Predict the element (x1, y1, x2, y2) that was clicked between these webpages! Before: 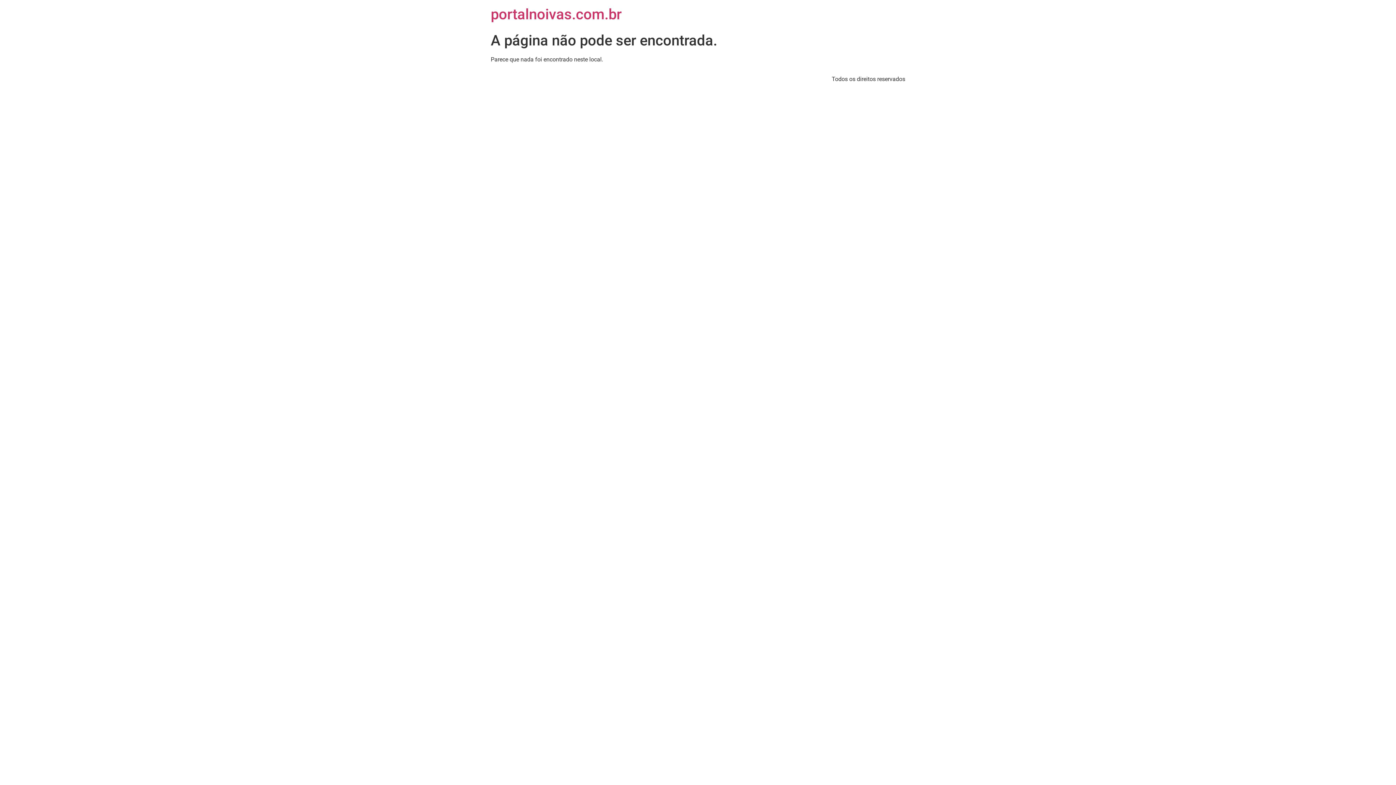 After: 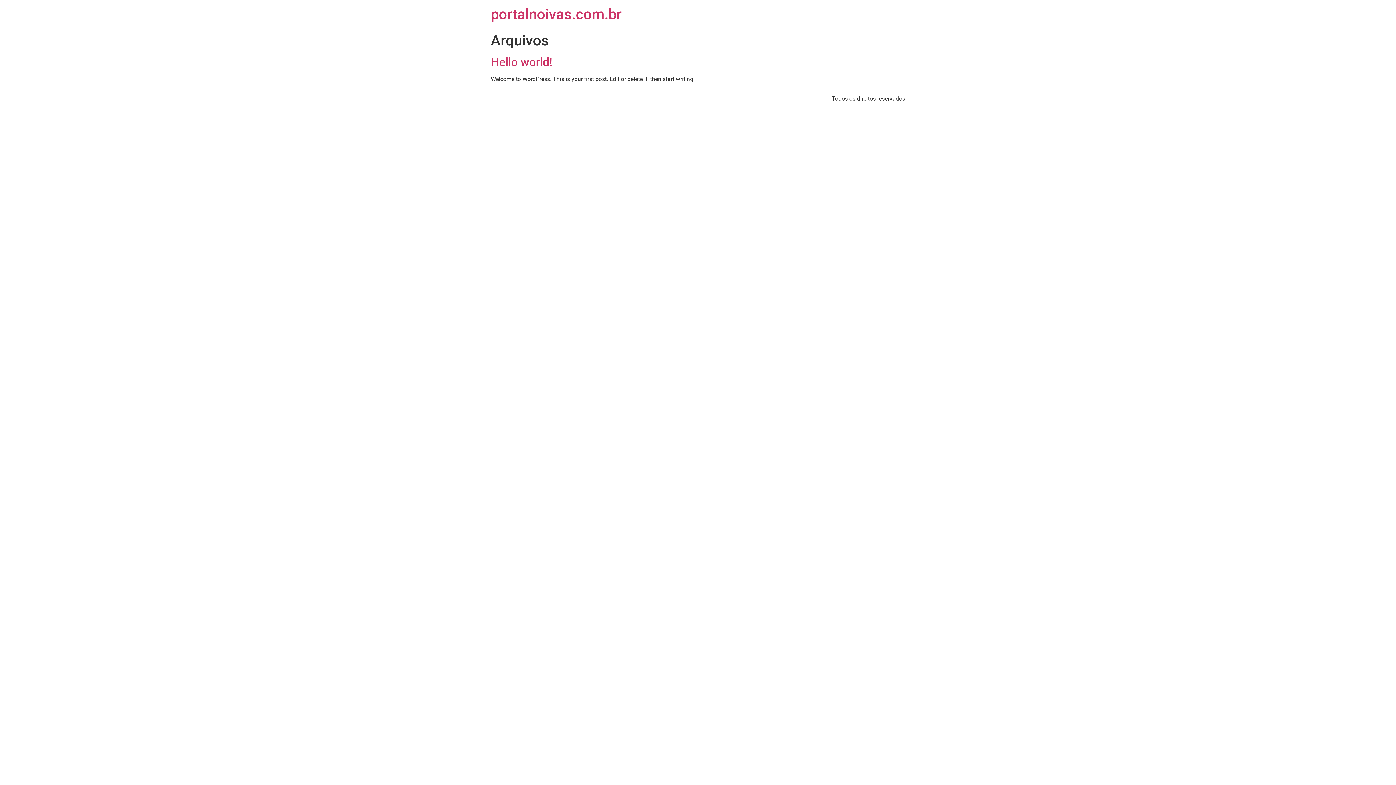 Action: bbox: (490, 5, 621, 22) label: portalnoivas.com.br